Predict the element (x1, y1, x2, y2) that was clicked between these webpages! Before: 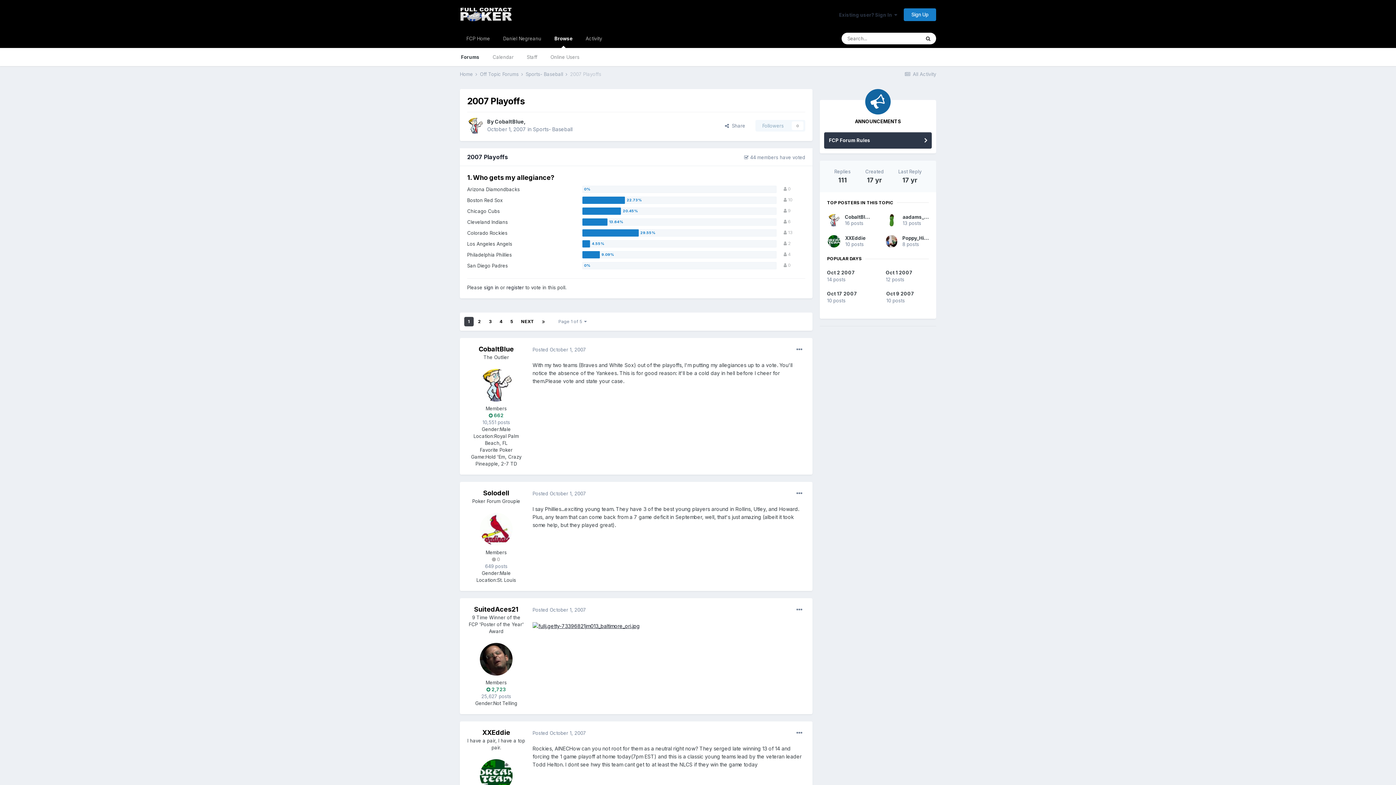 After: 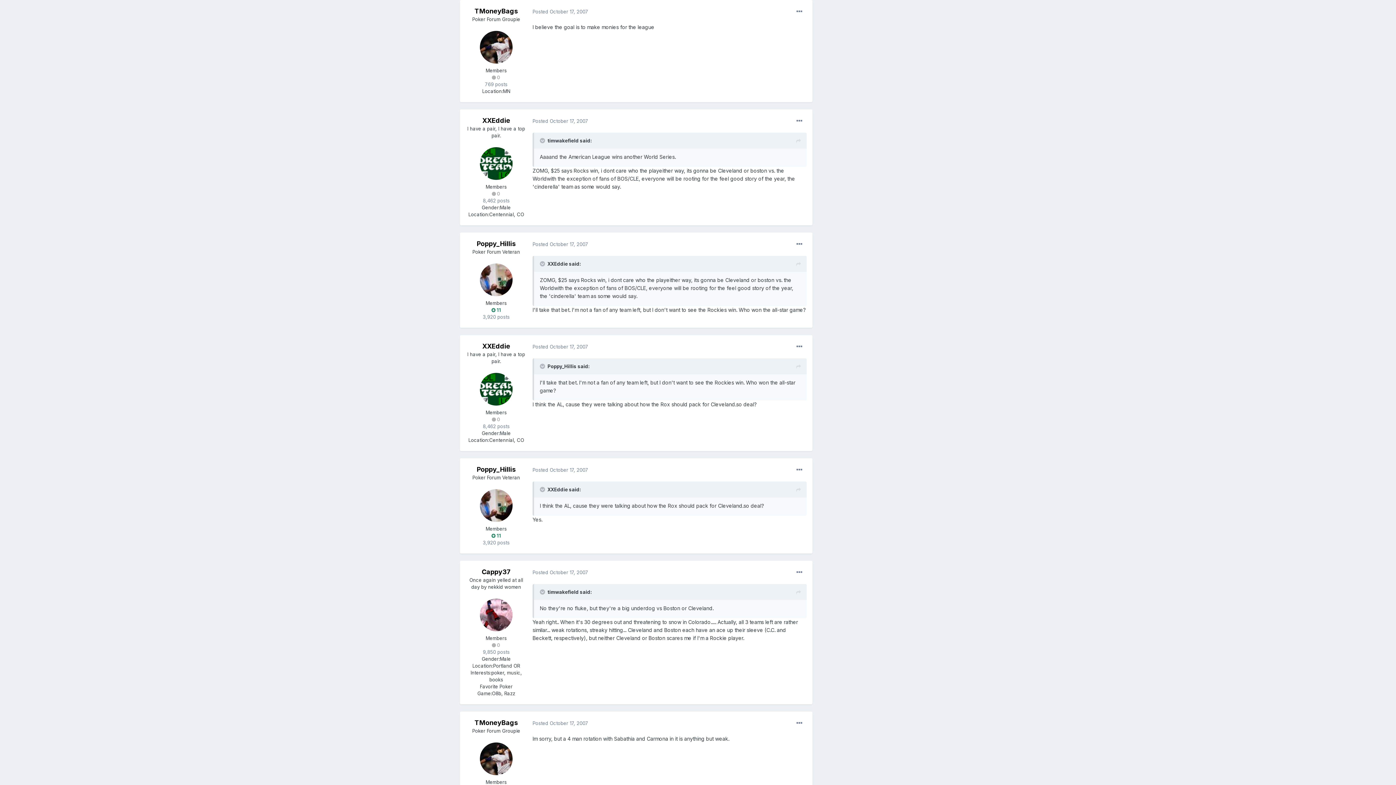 Action: bbox: (827, 290, 872, 304) label: Oct 17 2007

10 posts